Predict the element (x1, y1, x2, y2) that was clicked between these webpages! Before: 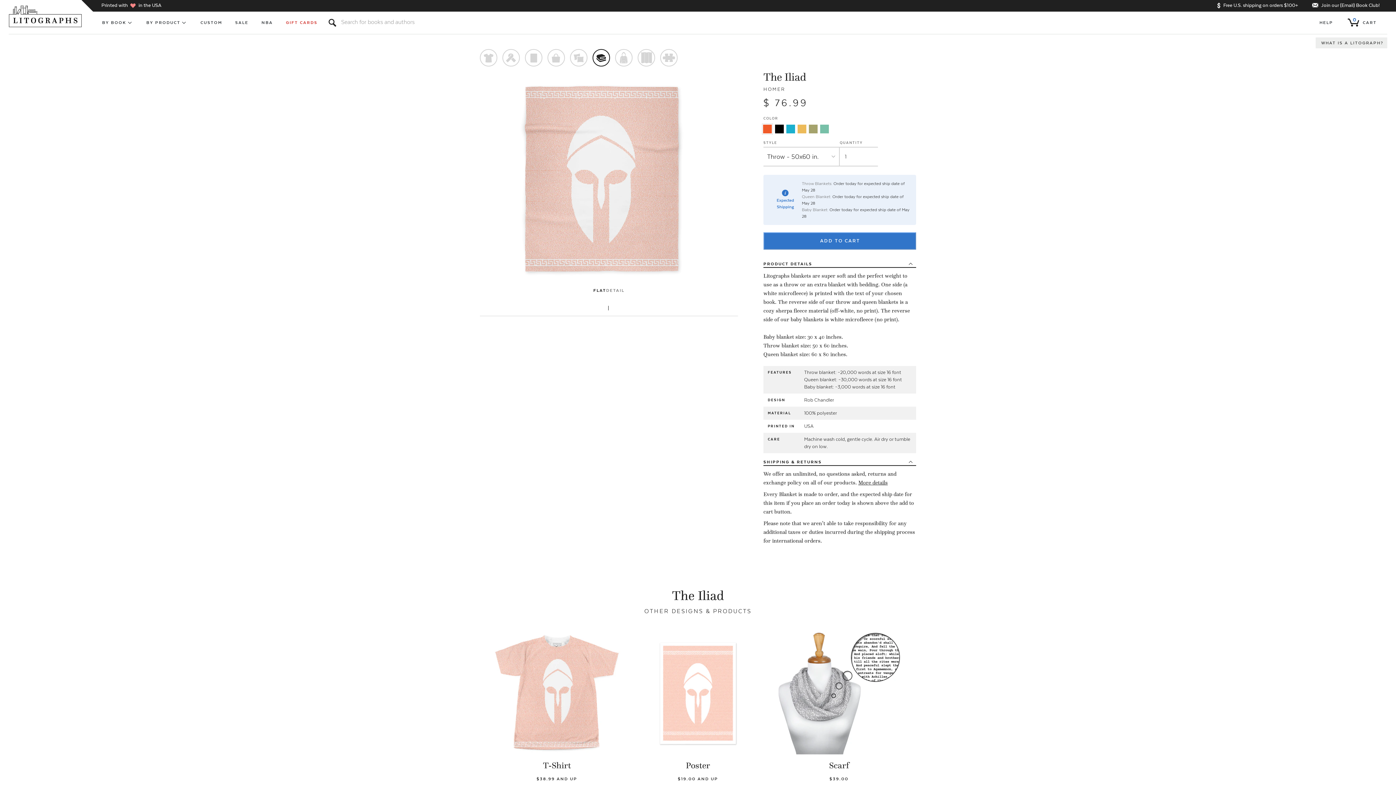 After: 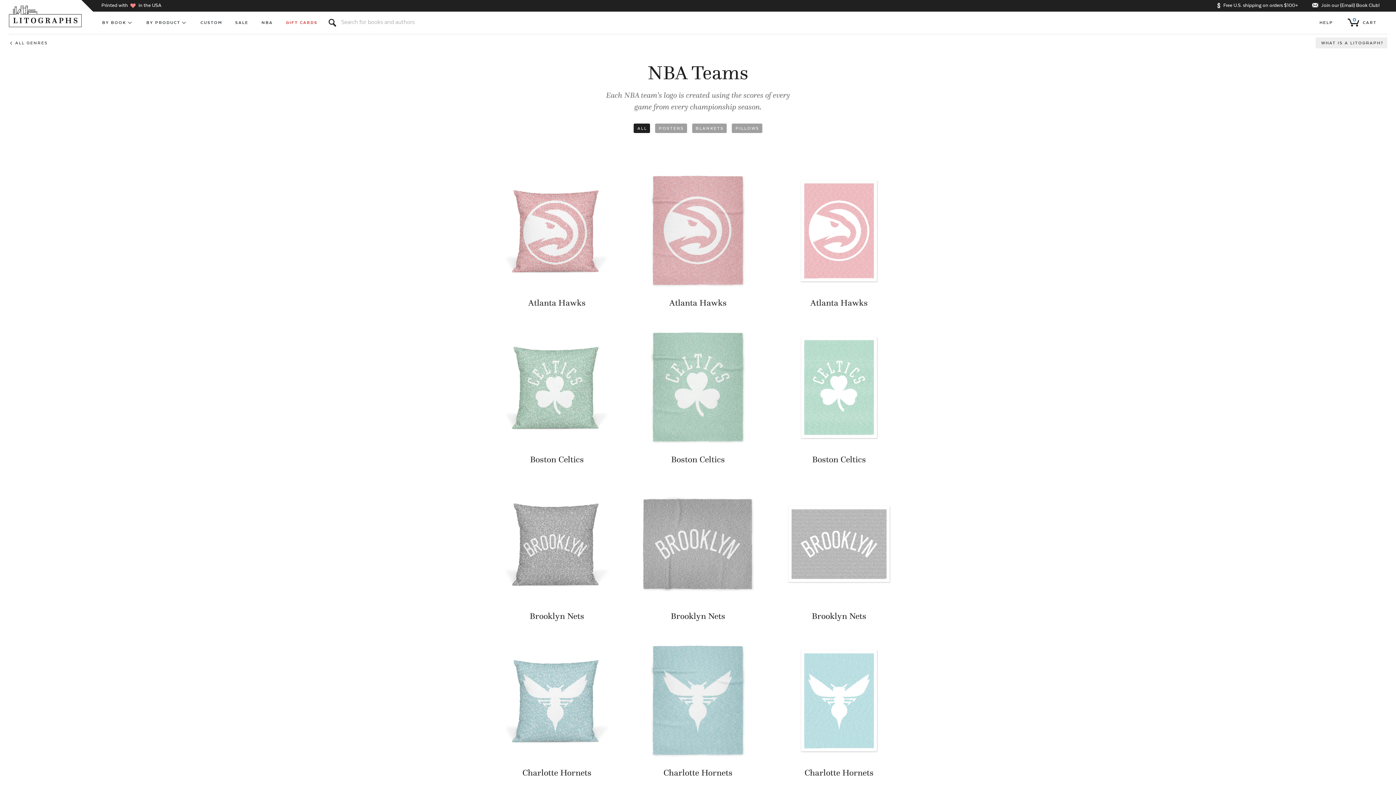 Action: label: NBA bbox: (255, 11, 279, 33)